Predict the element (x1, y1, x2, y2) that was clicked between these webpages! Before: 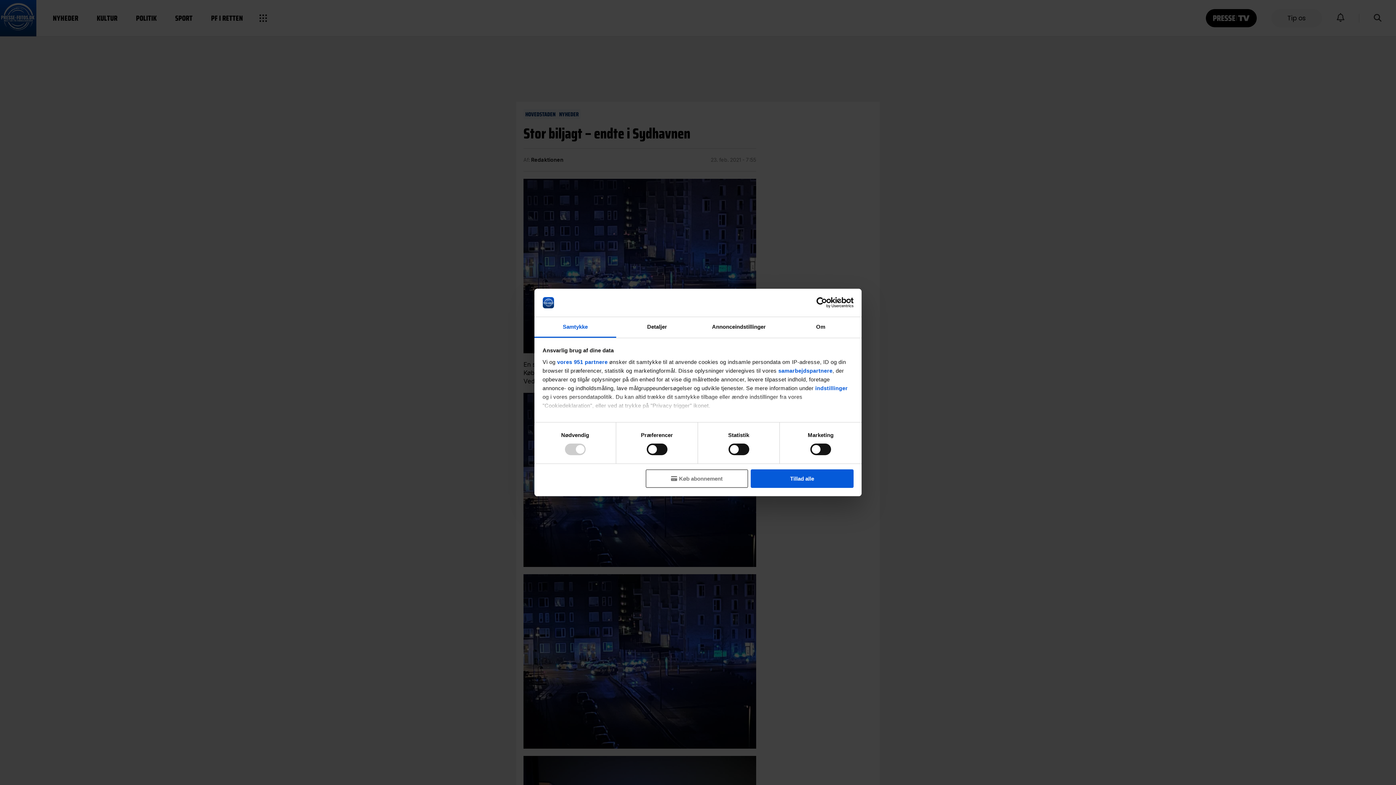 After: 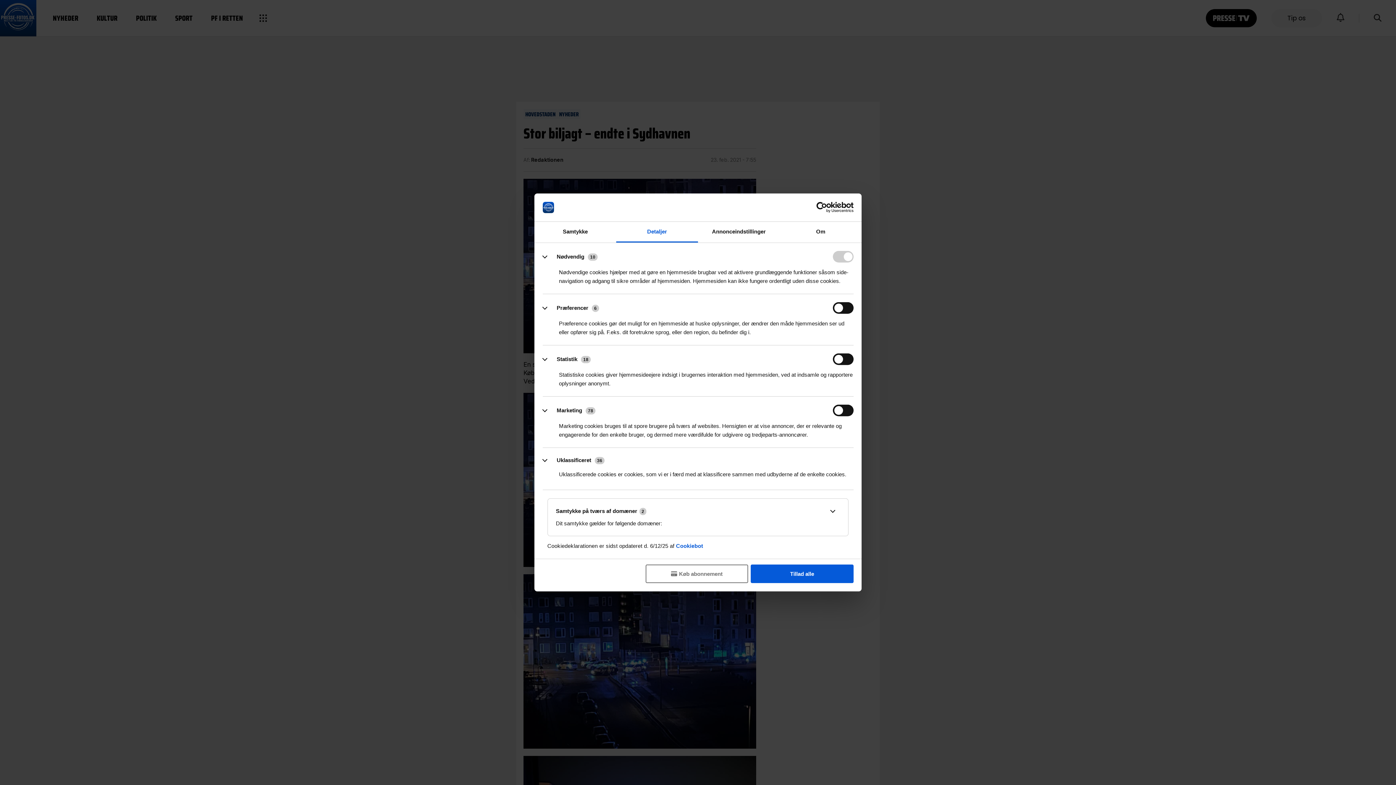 Action: bbox: (815, 385, 848, 391) label: indstillinger